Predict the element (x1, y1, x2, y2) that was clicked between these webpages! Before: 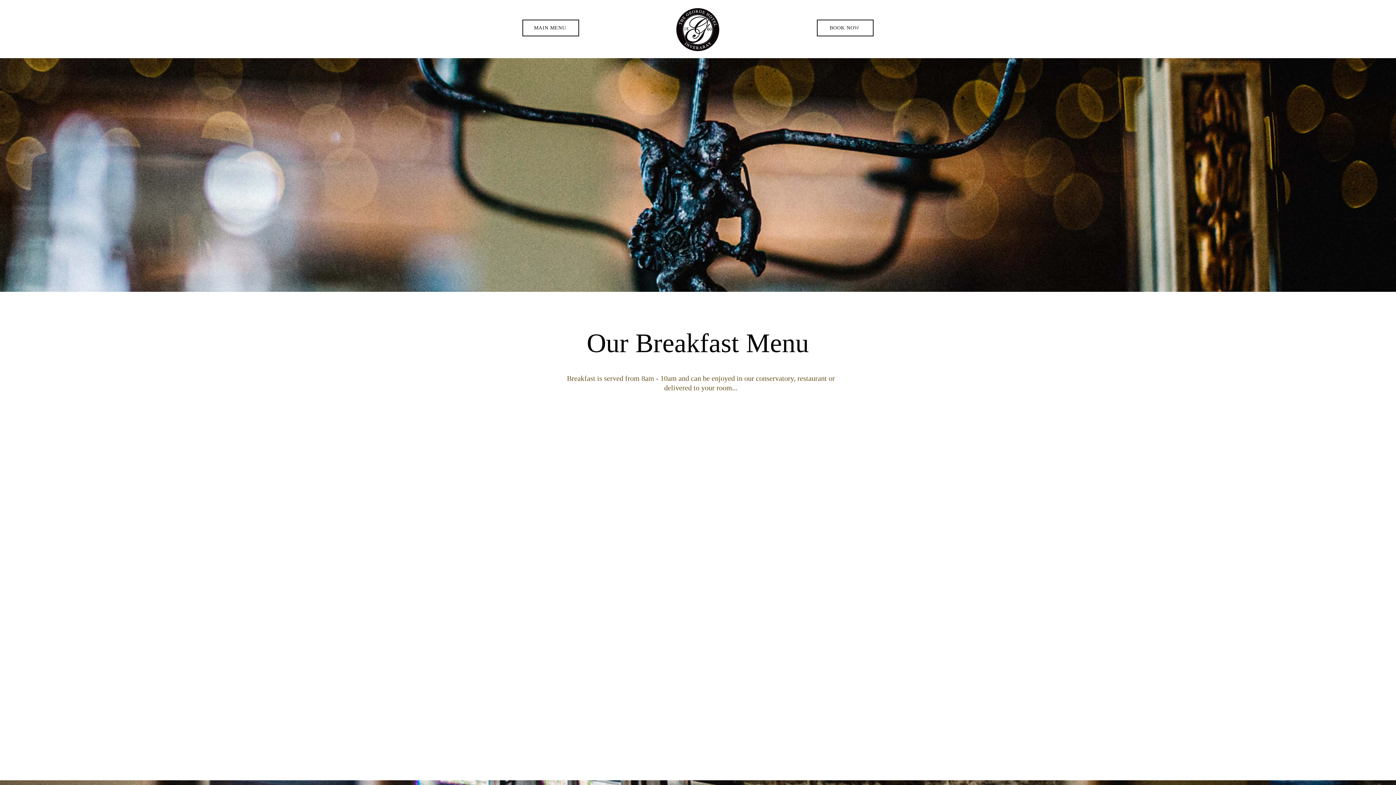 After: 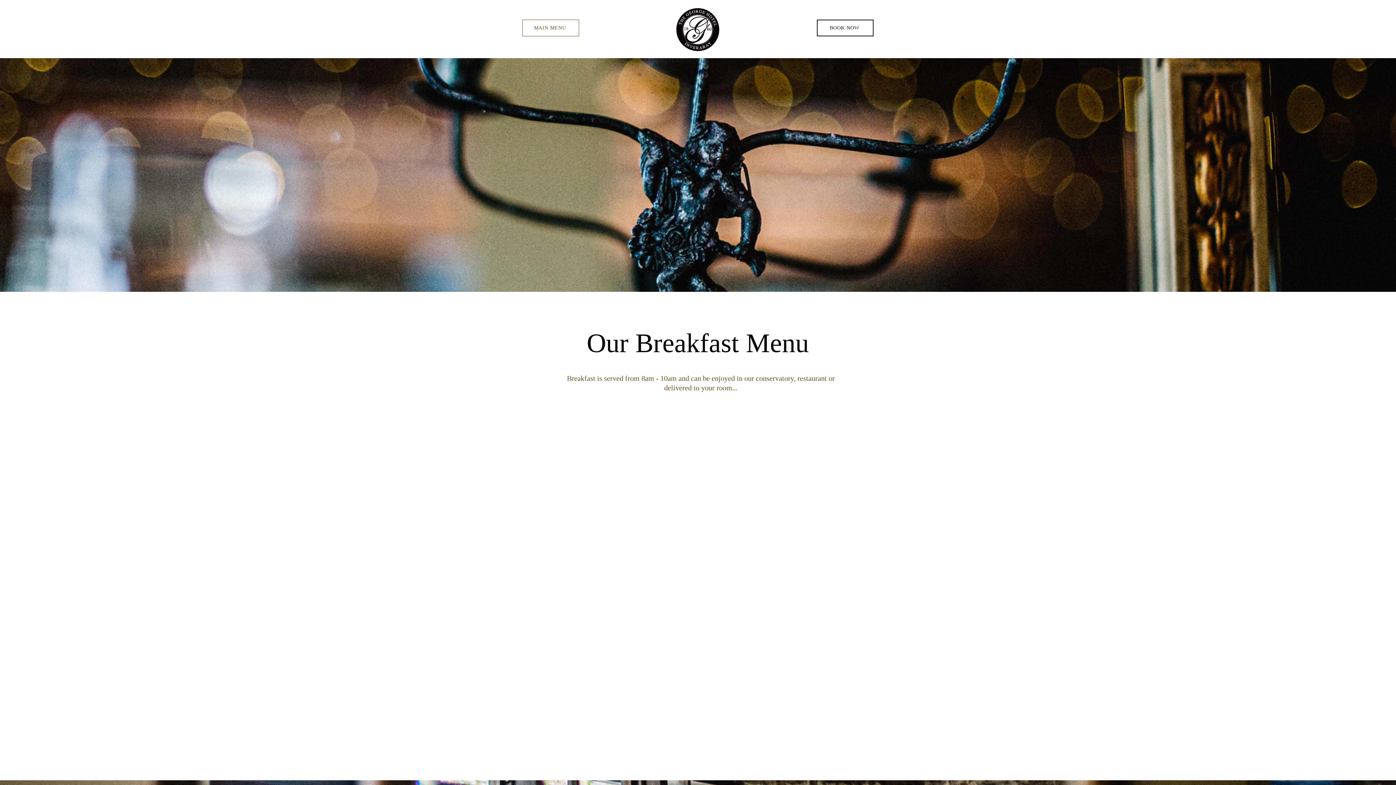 Action: label: MAIN MENU bbox: (522, 19, 579, 36)